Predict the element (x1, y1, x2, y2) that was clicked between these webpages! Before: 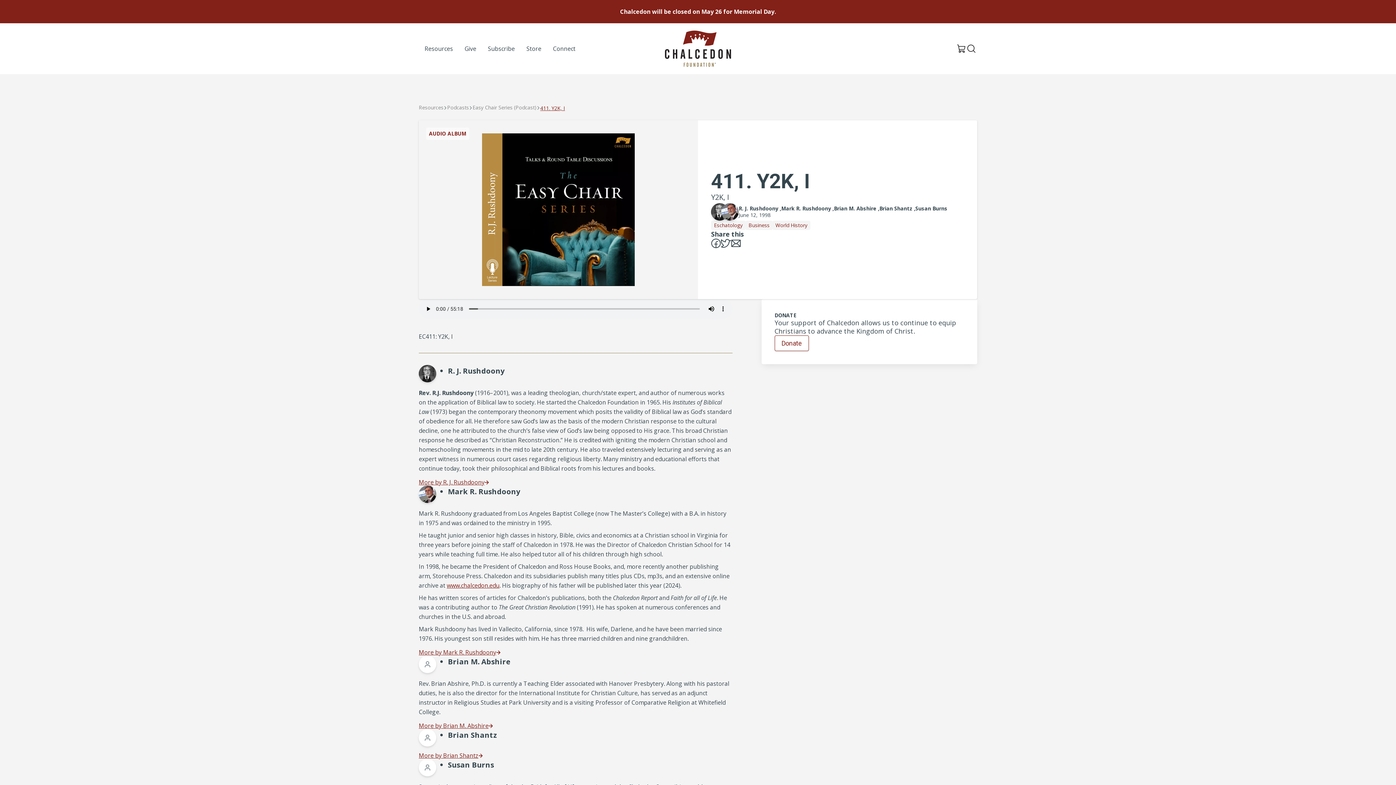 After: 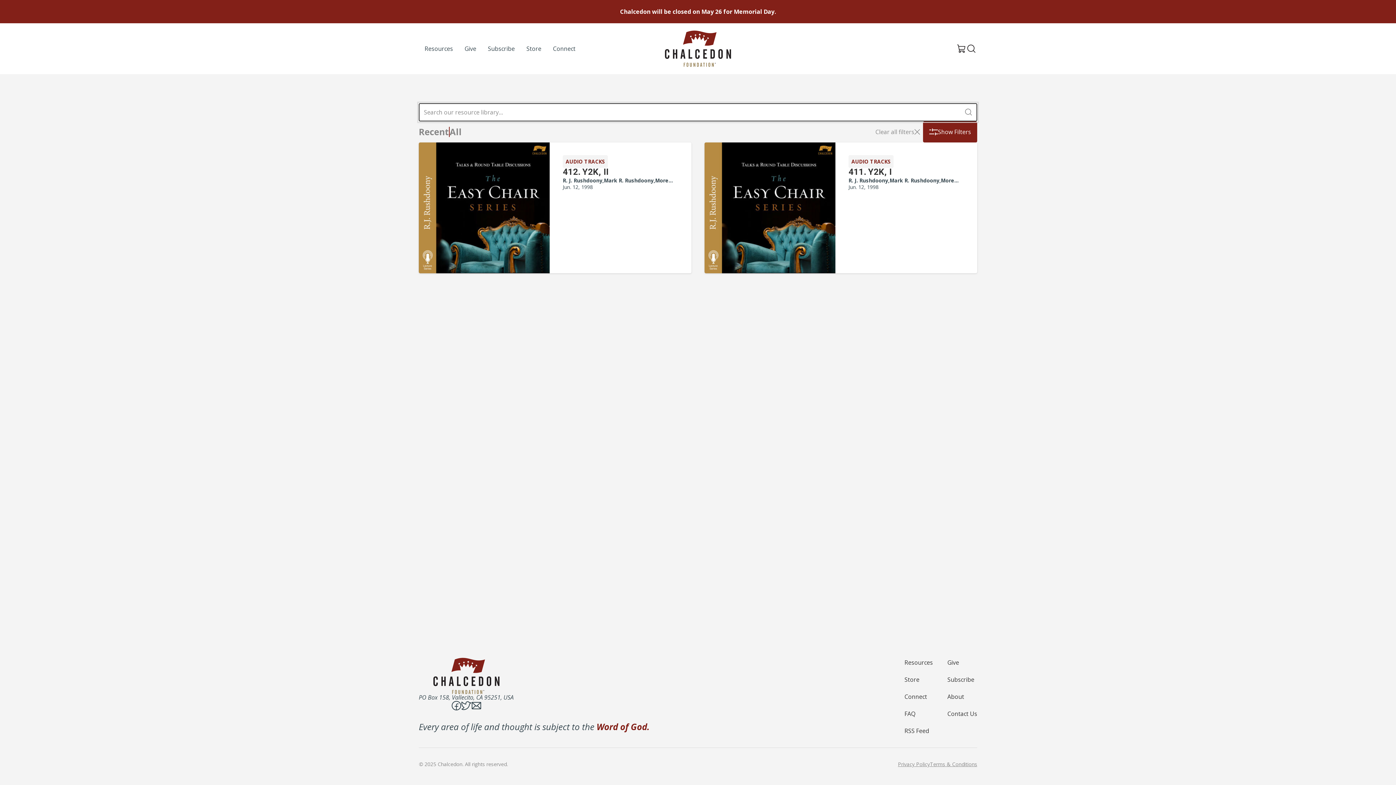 Action: bbox: (418, 752, 732, 759) label: More by Brian Shantz